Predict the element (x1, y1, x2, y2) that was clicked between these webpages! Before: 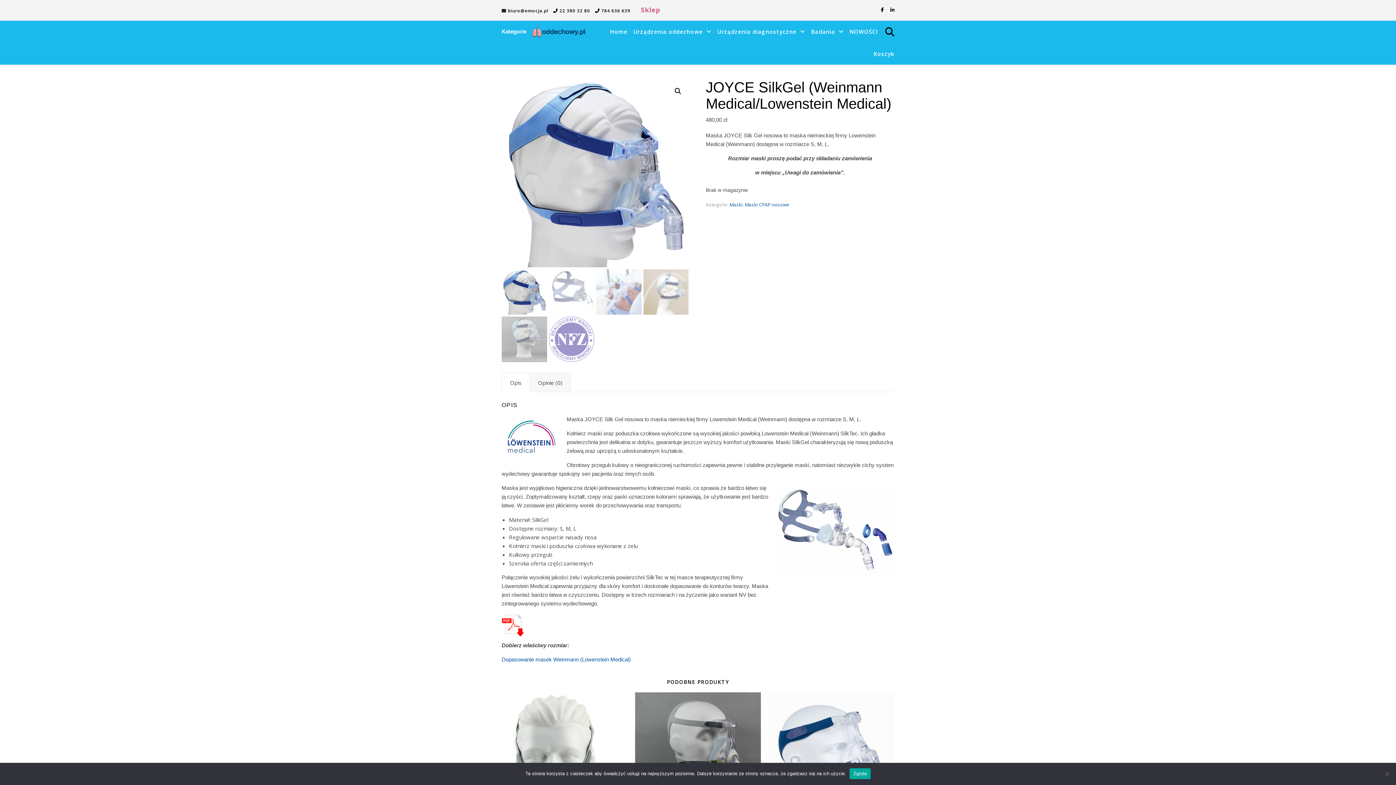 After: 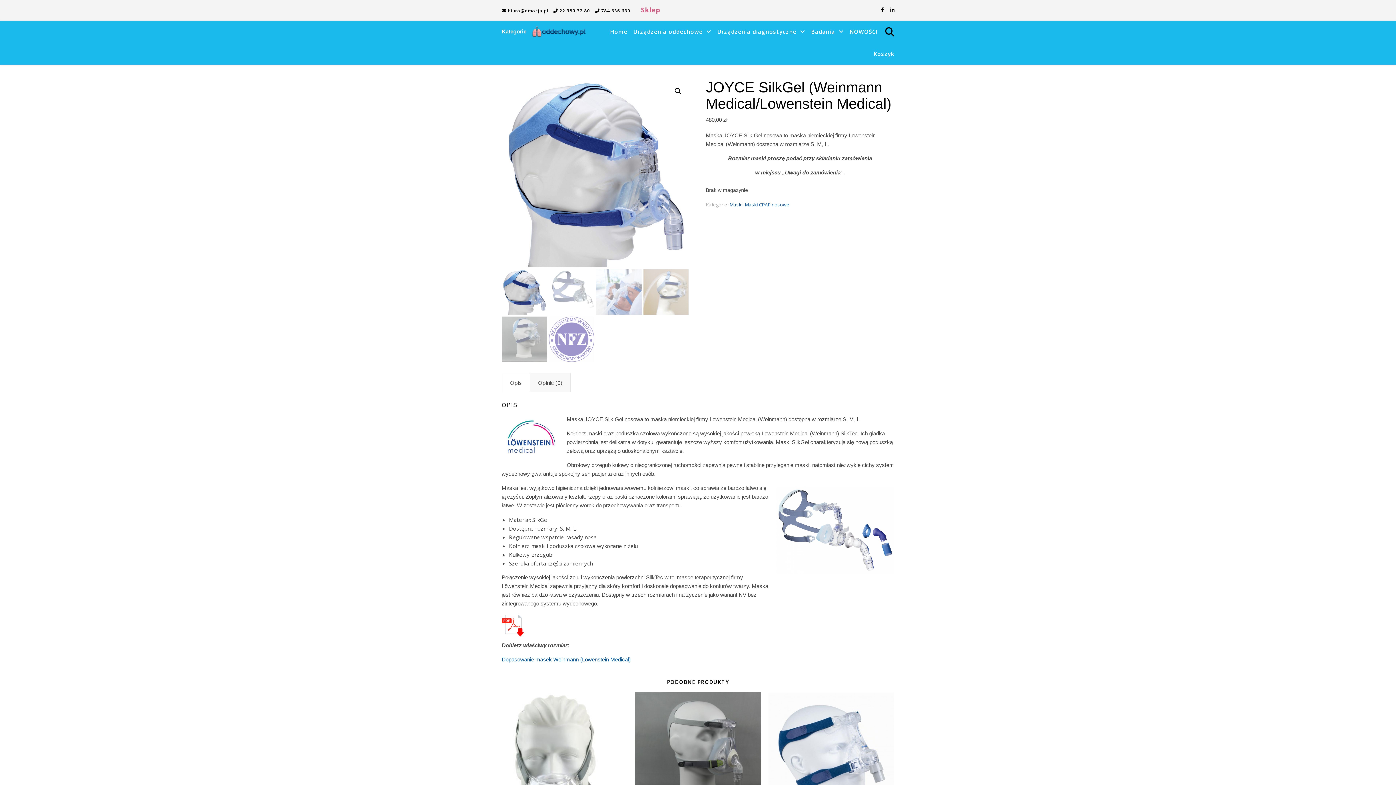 Action: bbox: (849, 768, 870, 779) label: Zgoda